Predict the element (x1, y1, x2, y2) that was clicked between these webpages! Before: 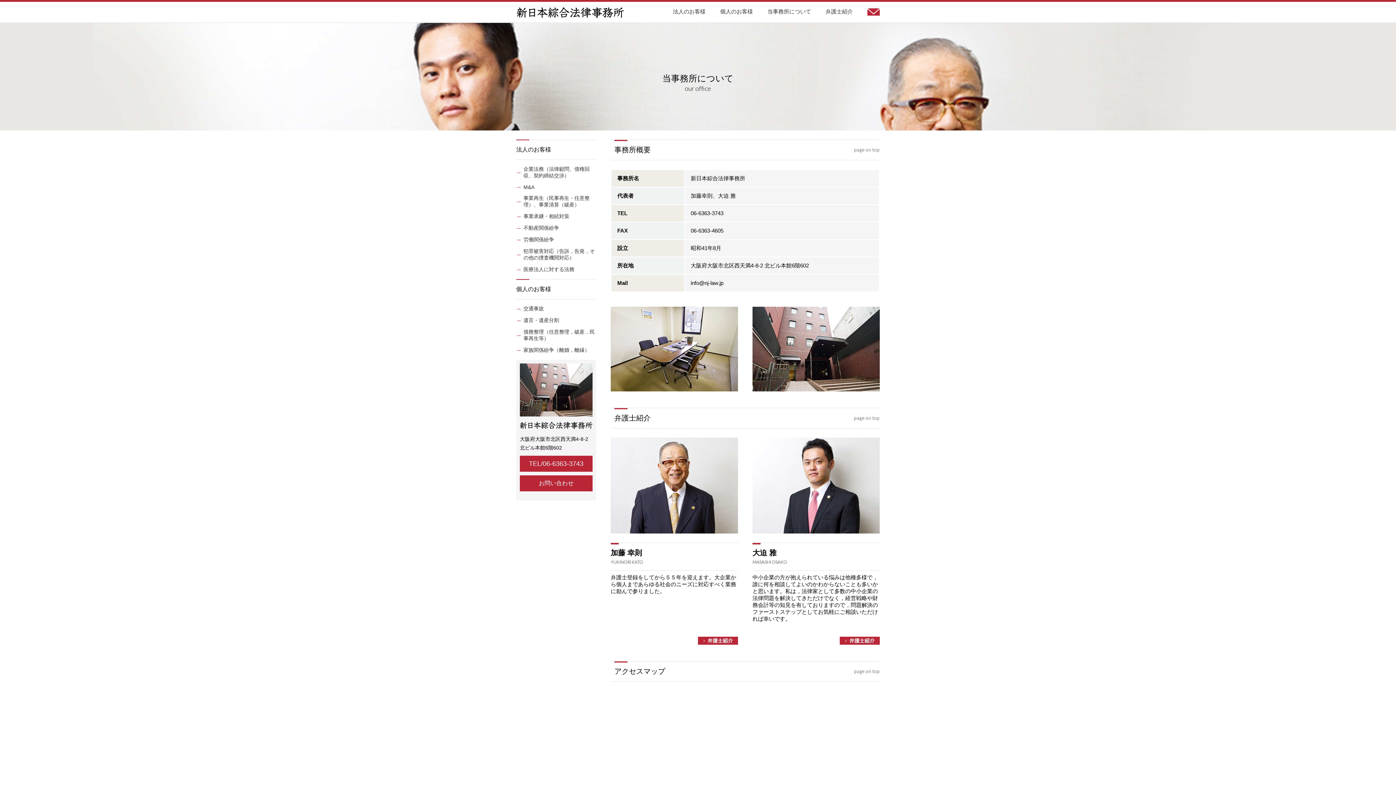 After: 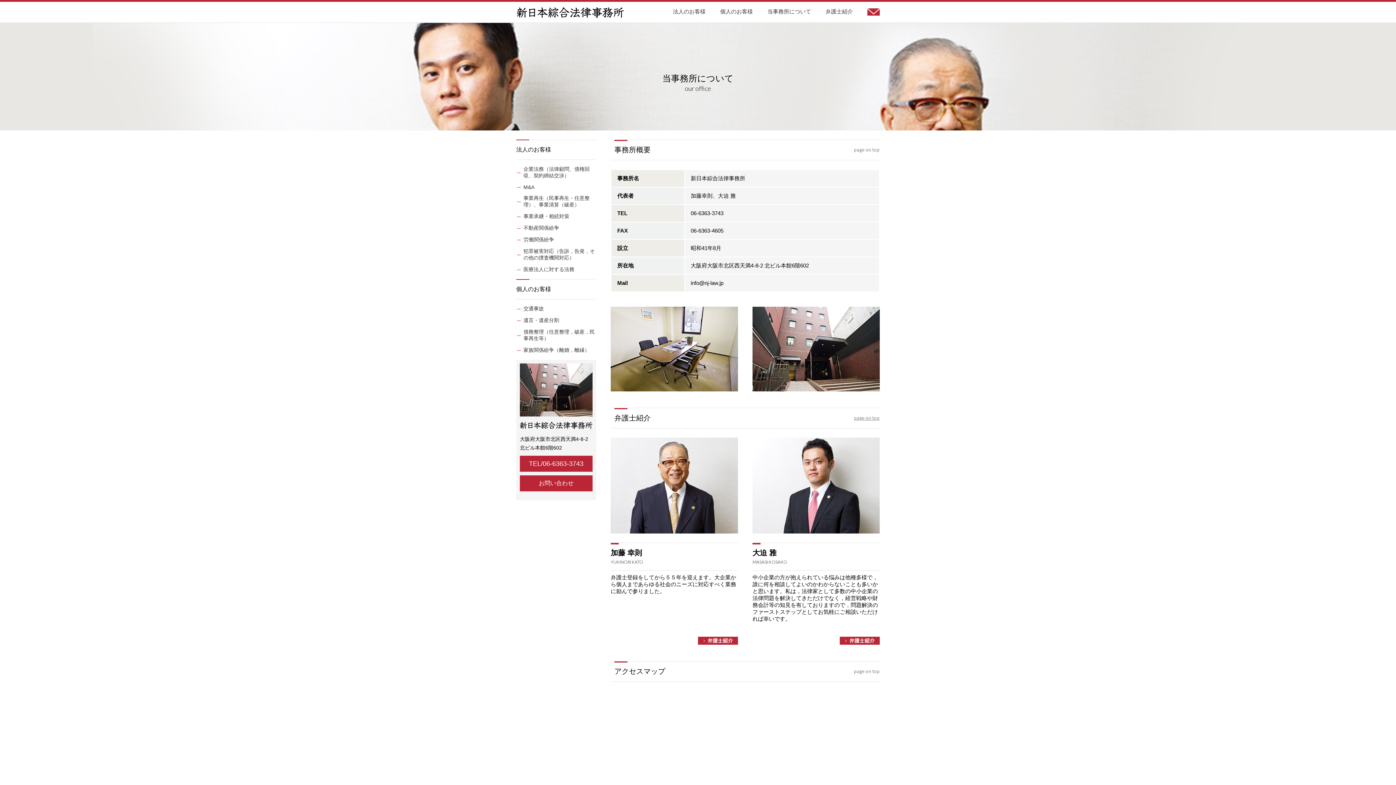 Action: label: page on top bbox: (854, 408, 880, 428)